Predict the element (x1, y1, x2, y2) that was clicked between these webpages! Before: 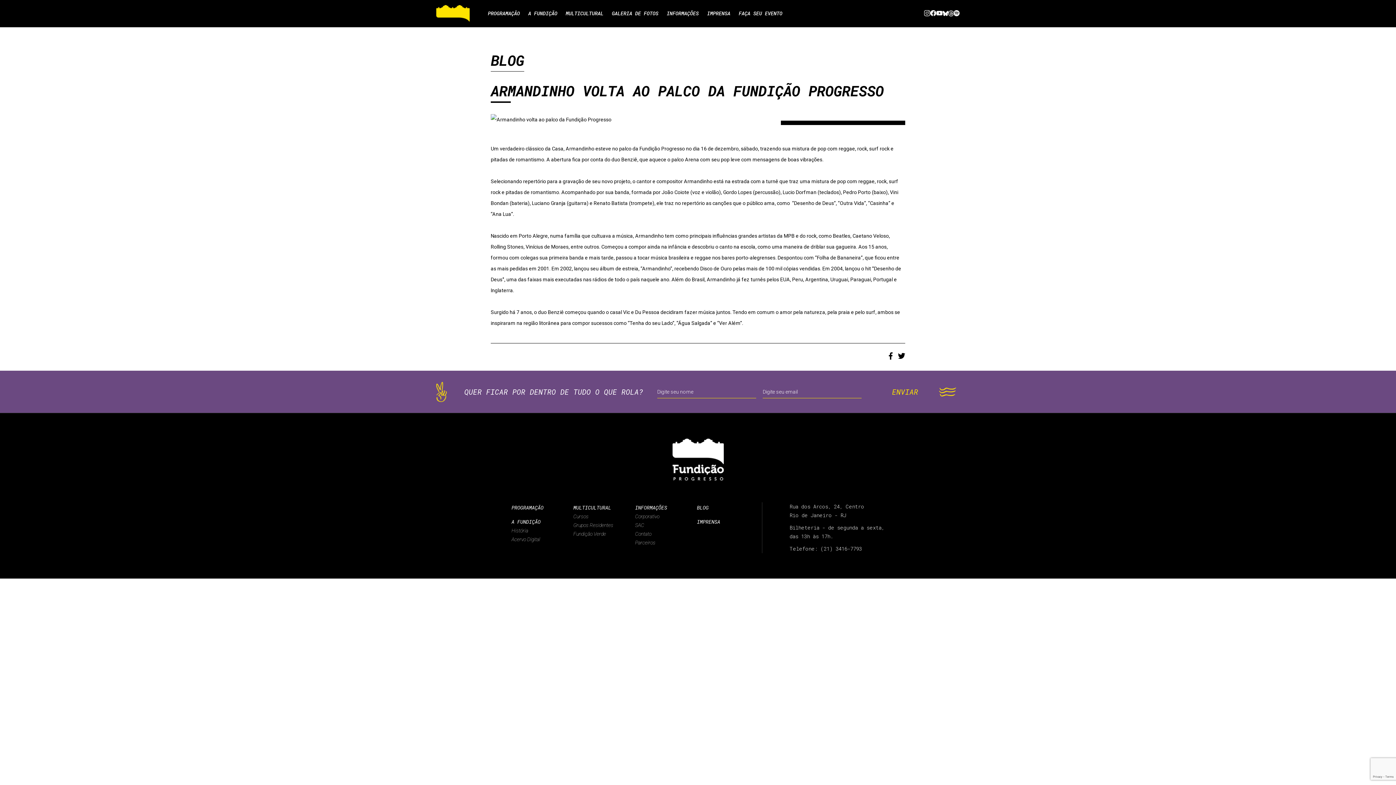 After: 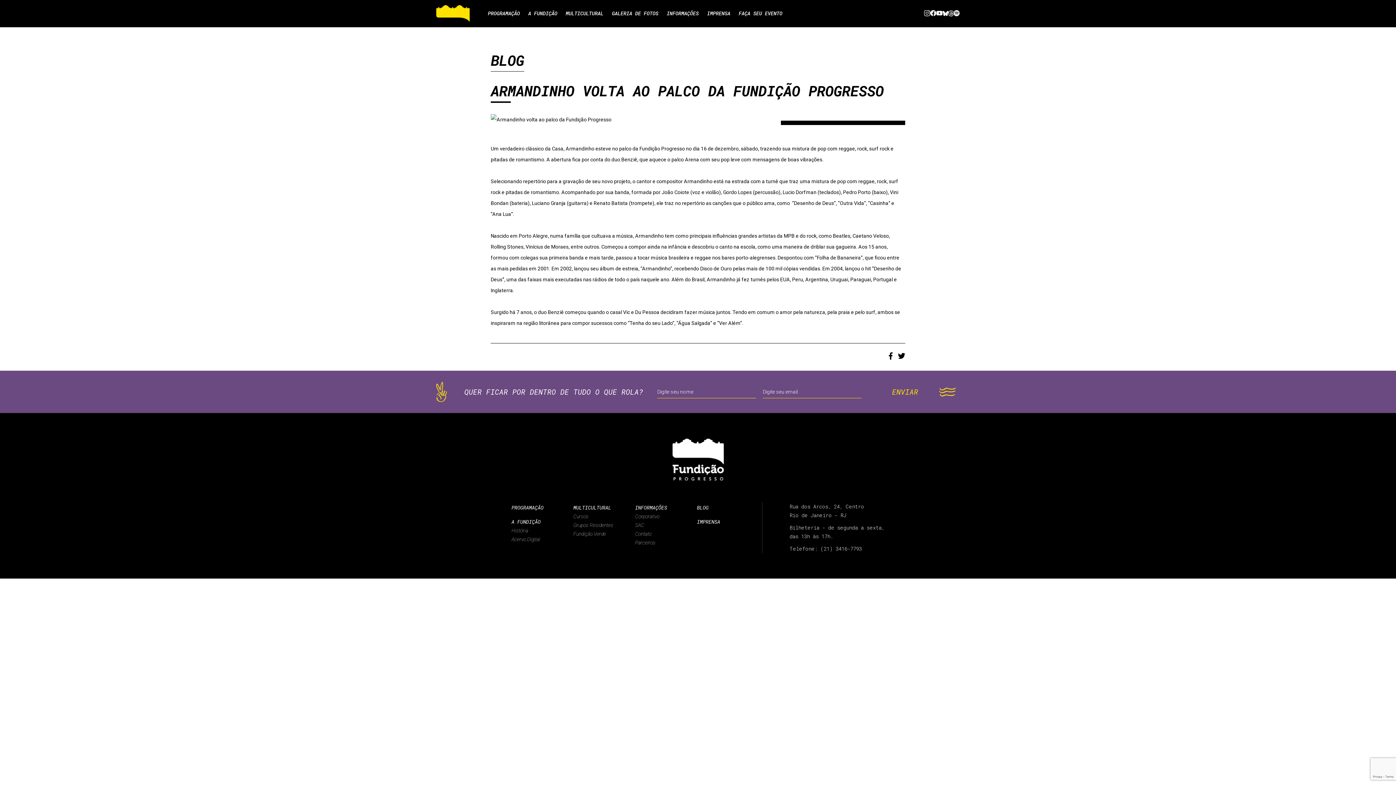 Action: bbox: (936, 10, 942, 16)